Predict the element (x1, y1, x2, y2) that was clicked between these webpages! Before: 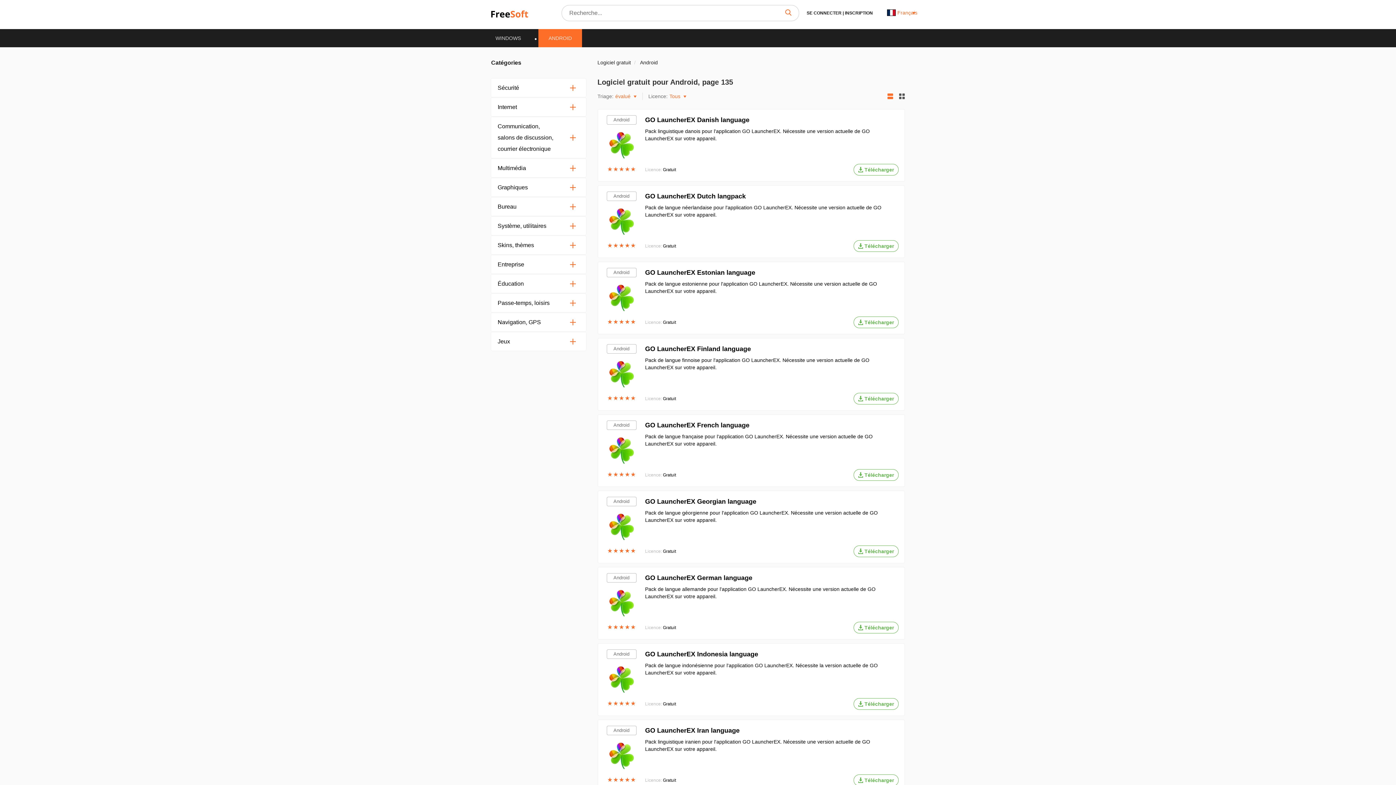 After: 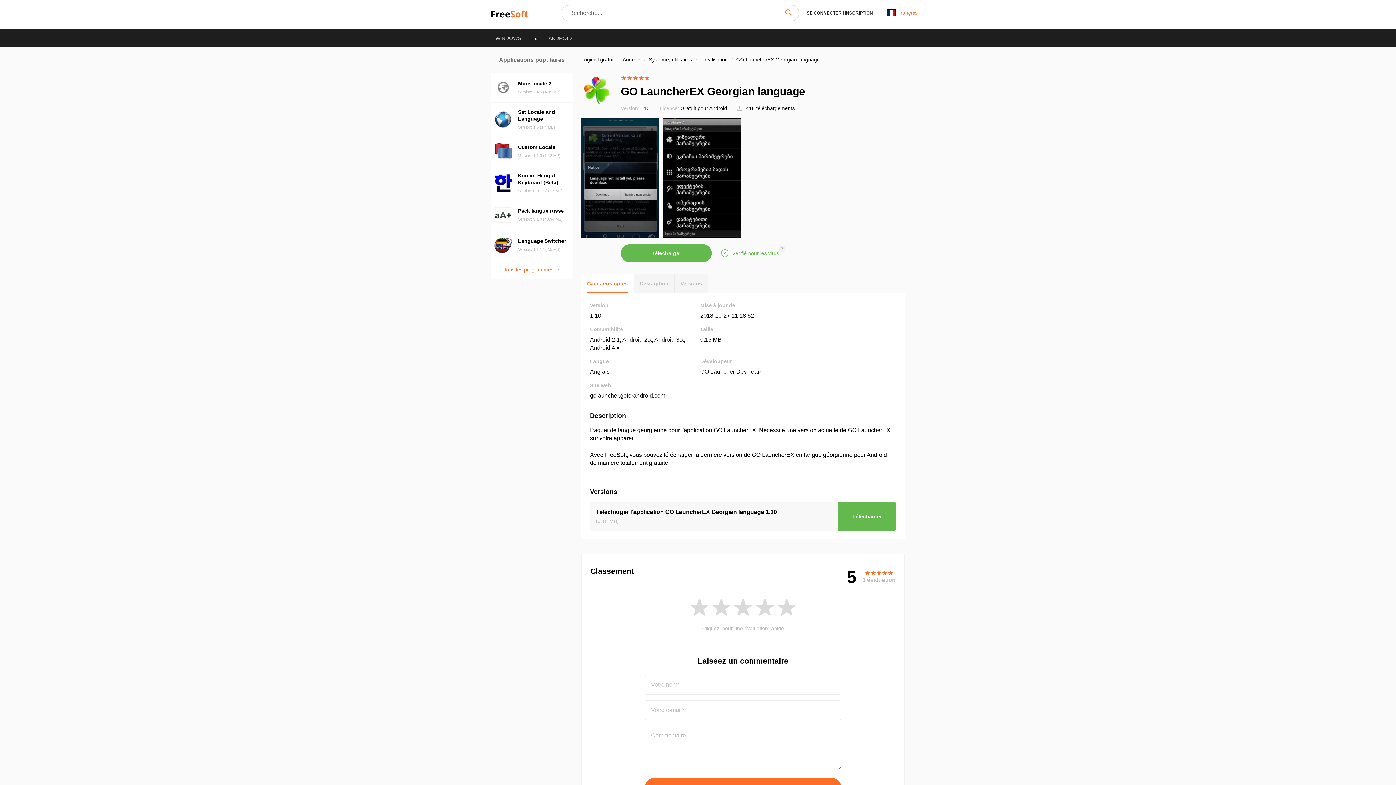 Action: label: Pack de langue géorgienne pour l'application GO LauncherEX. Nécessite une version actuelle de GO LauncherEX sur votre appareil. bbox: (645, 509, 898, 524)